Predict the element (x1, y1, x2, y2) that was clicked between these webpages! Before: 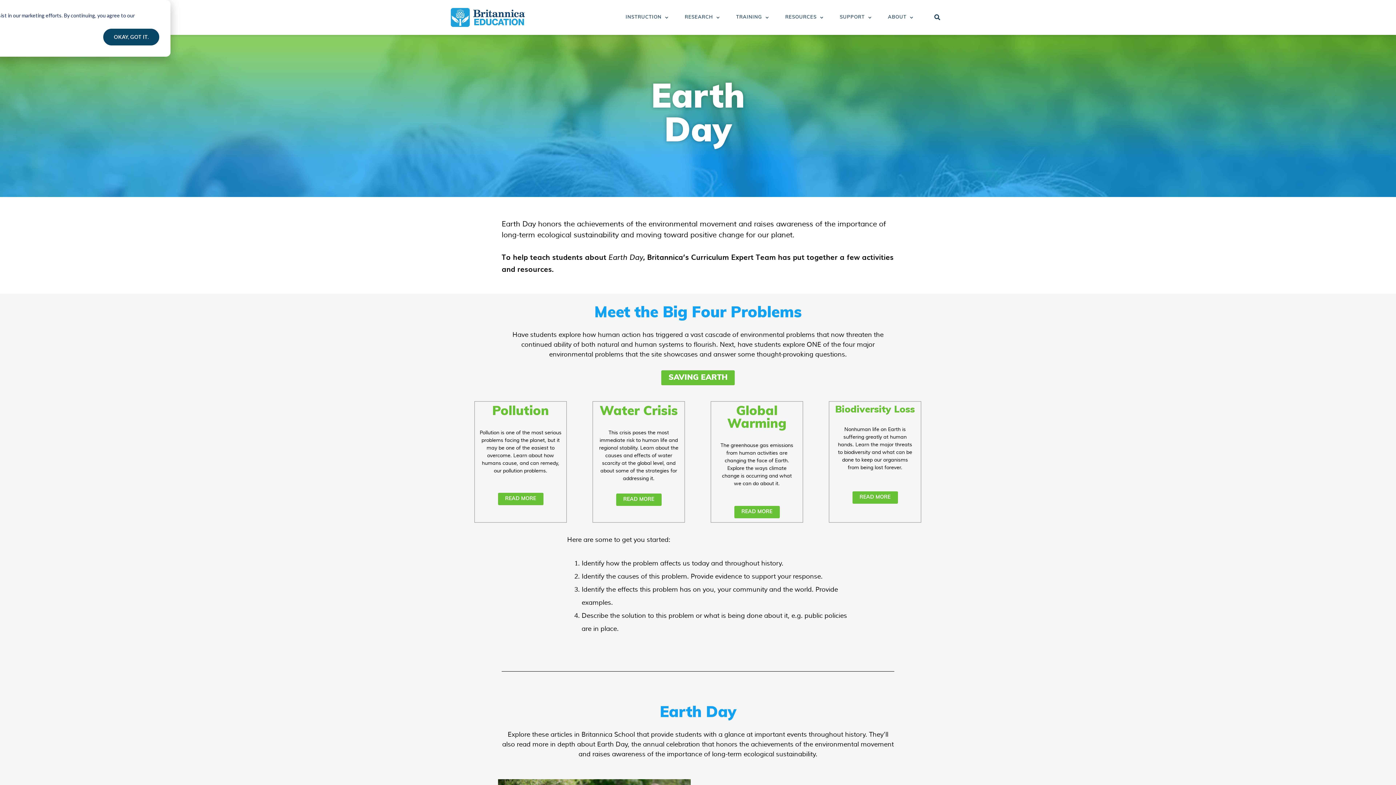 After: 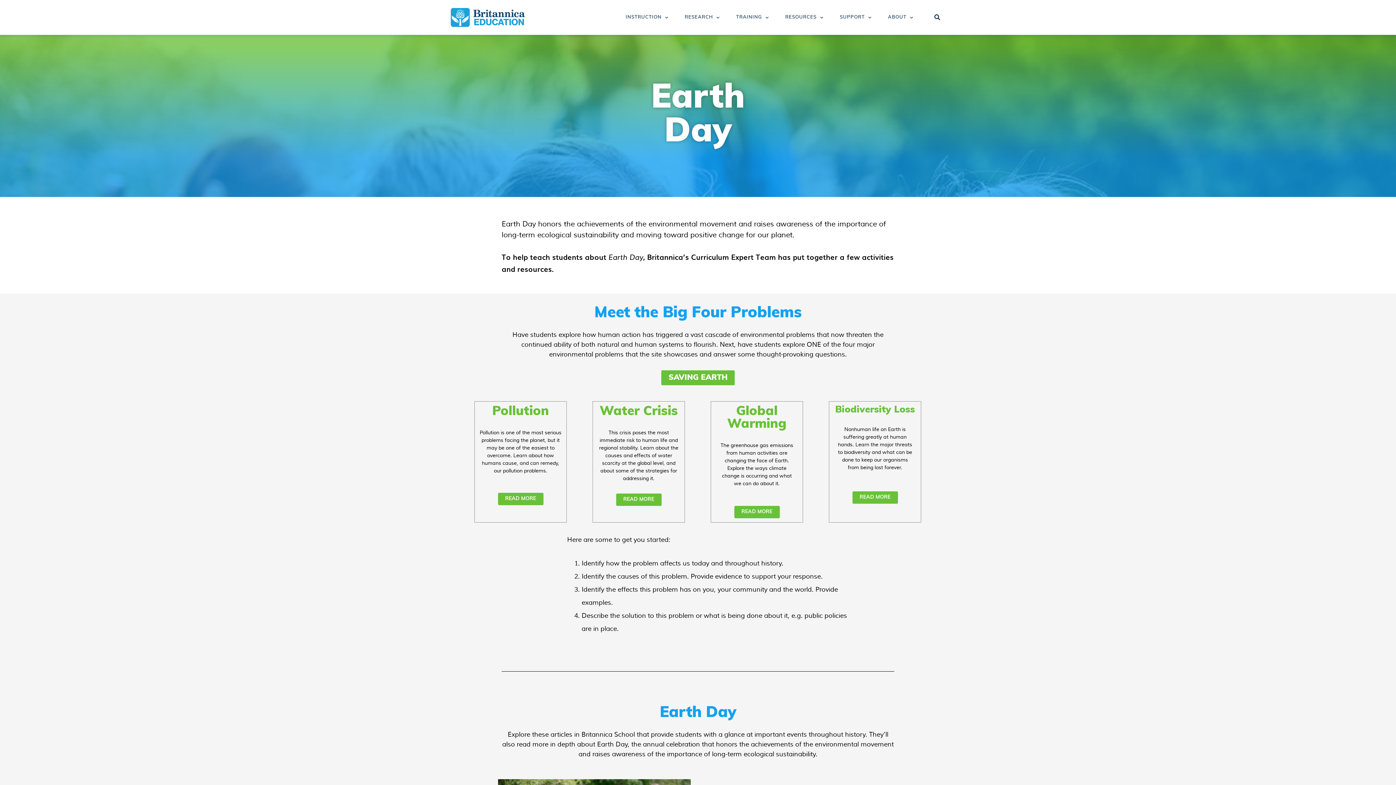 Action: label: Okay, got it.  bbox: (103, 28, 159, 45)